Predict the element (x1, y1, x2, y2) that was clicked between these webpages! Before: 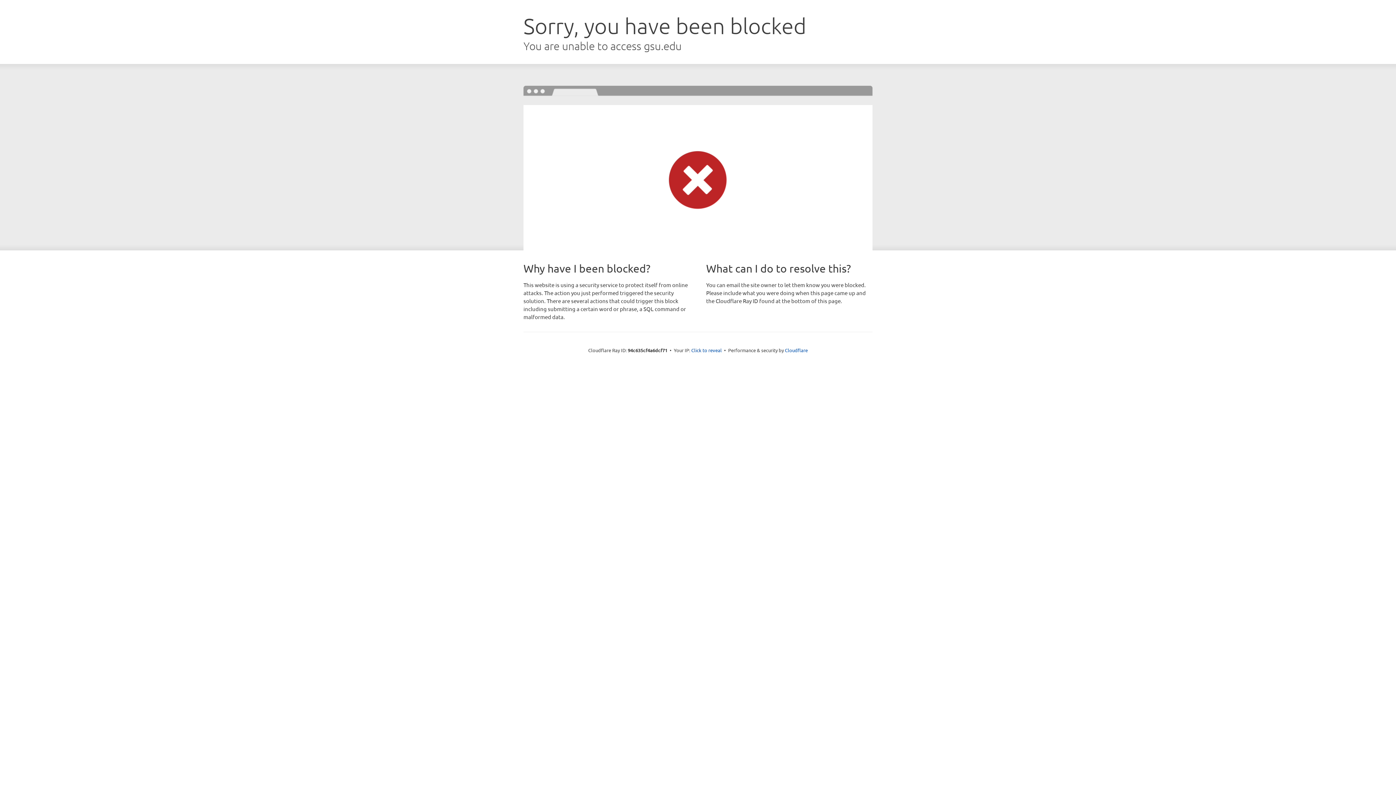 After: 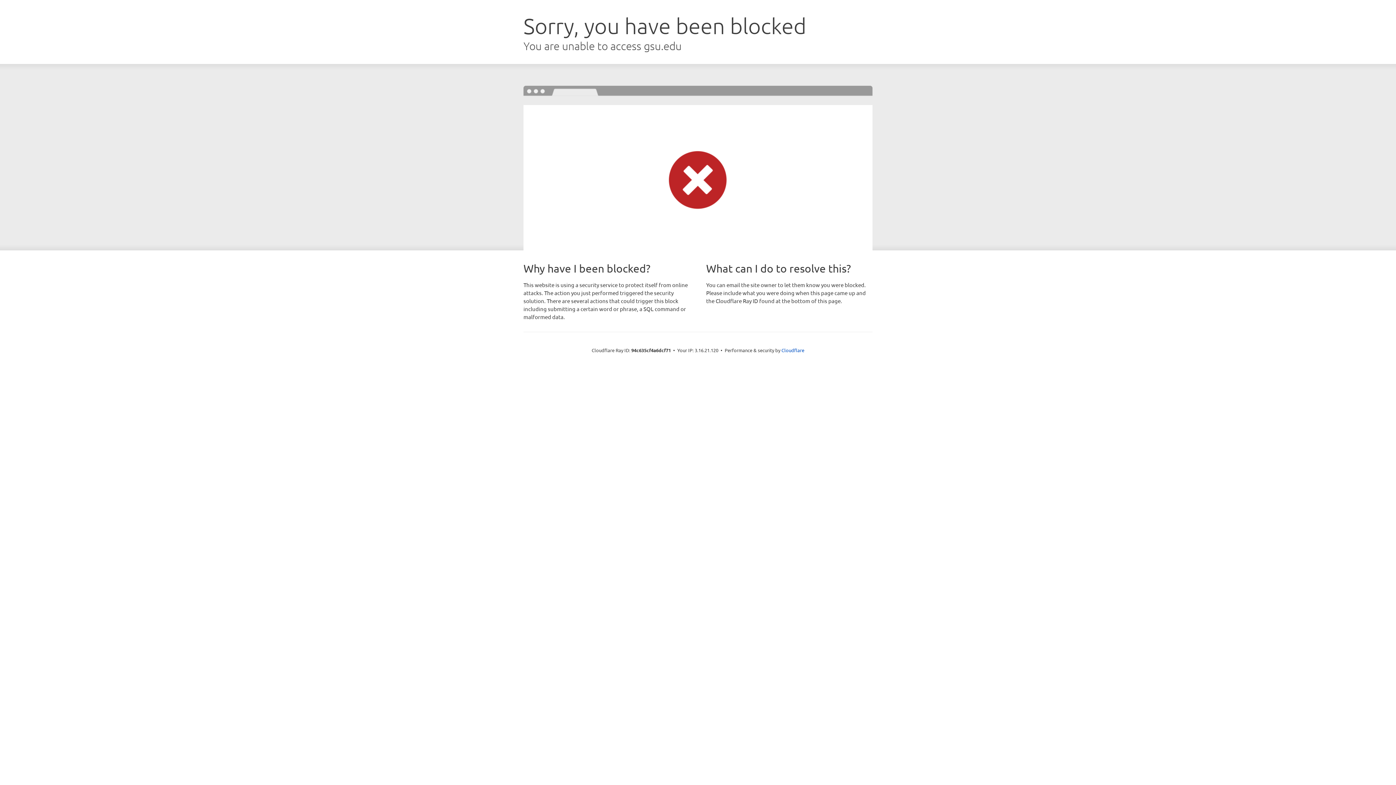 Action: label: Click to reveal bbox: (691, 346, 722, 353)